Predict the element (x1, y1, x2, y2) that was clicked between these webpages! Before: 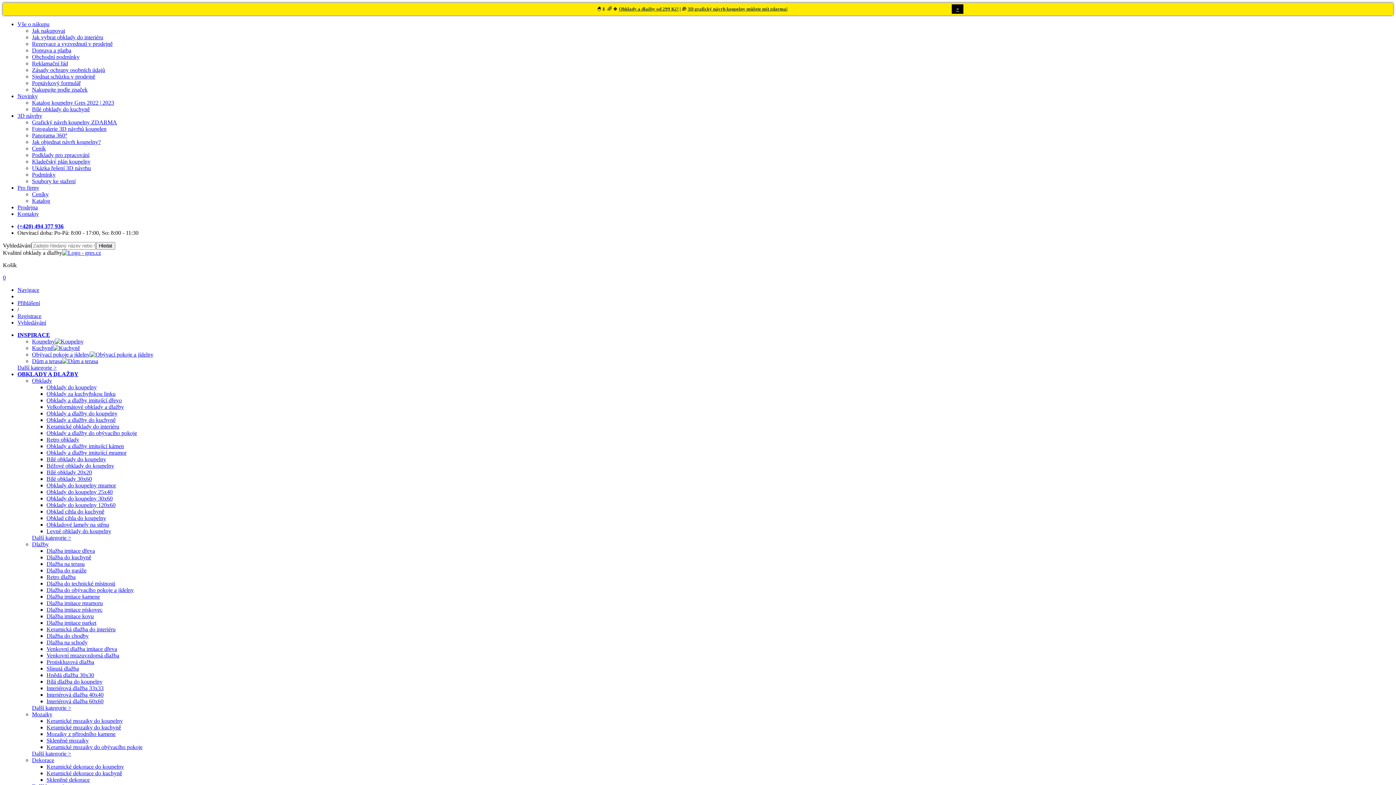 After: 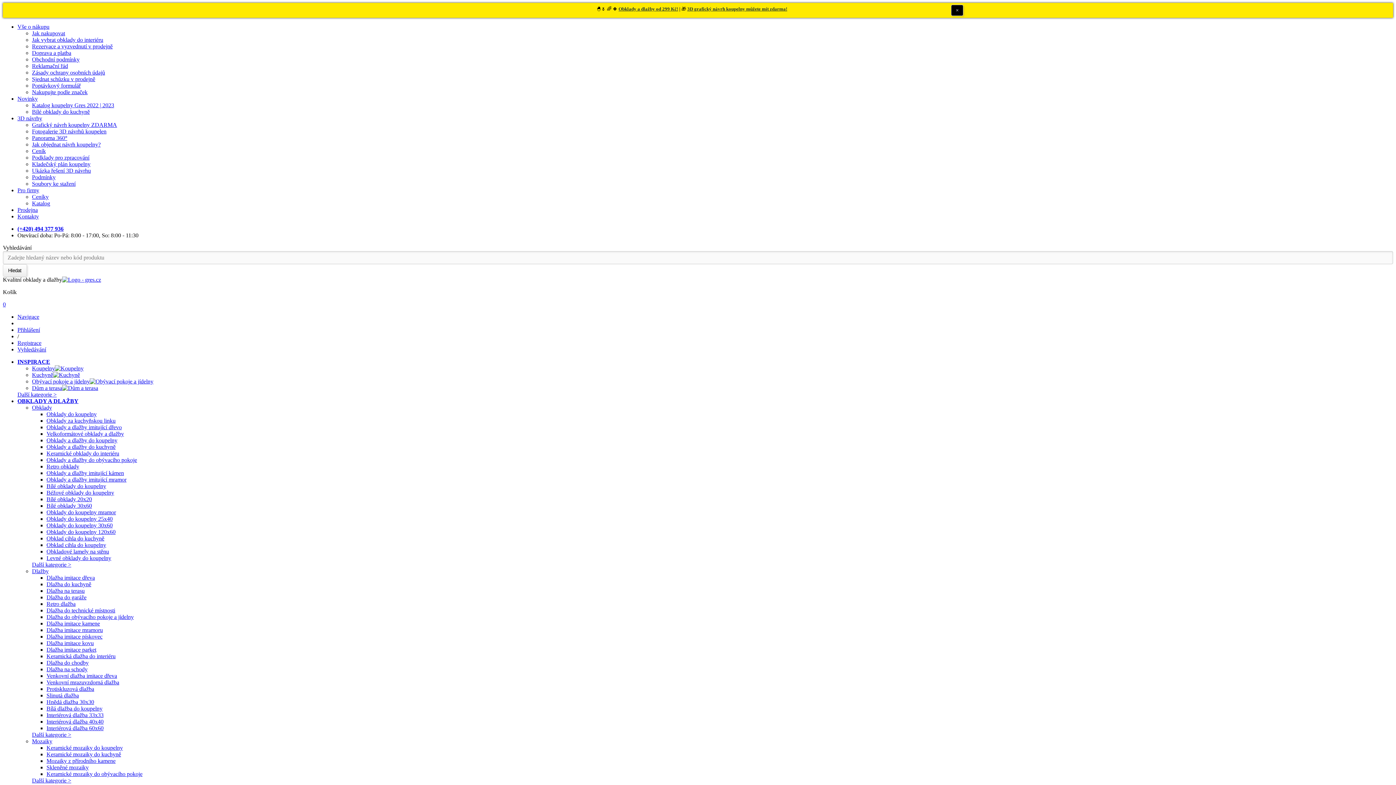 Action: bbox: (46, 620, 96, 626) label: Dlažba imitace parket